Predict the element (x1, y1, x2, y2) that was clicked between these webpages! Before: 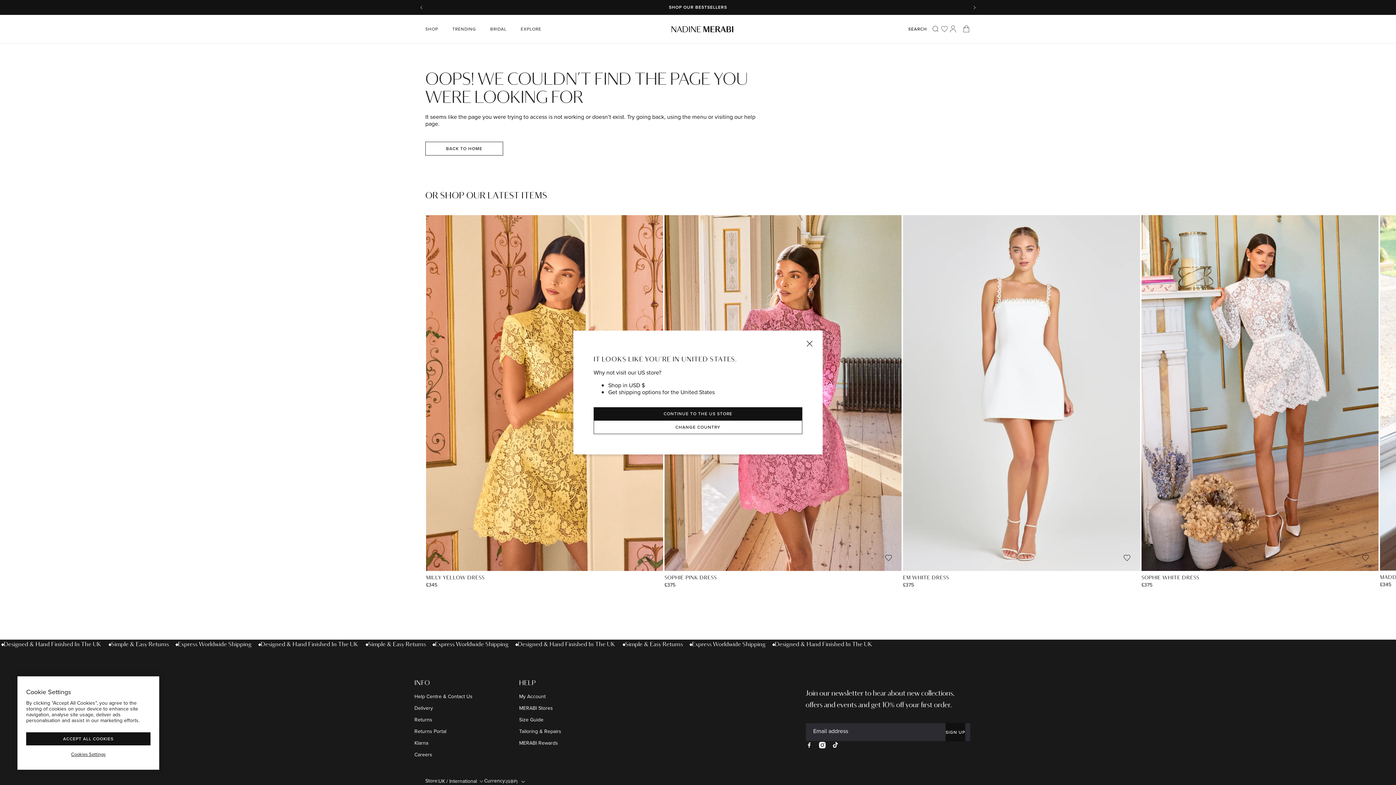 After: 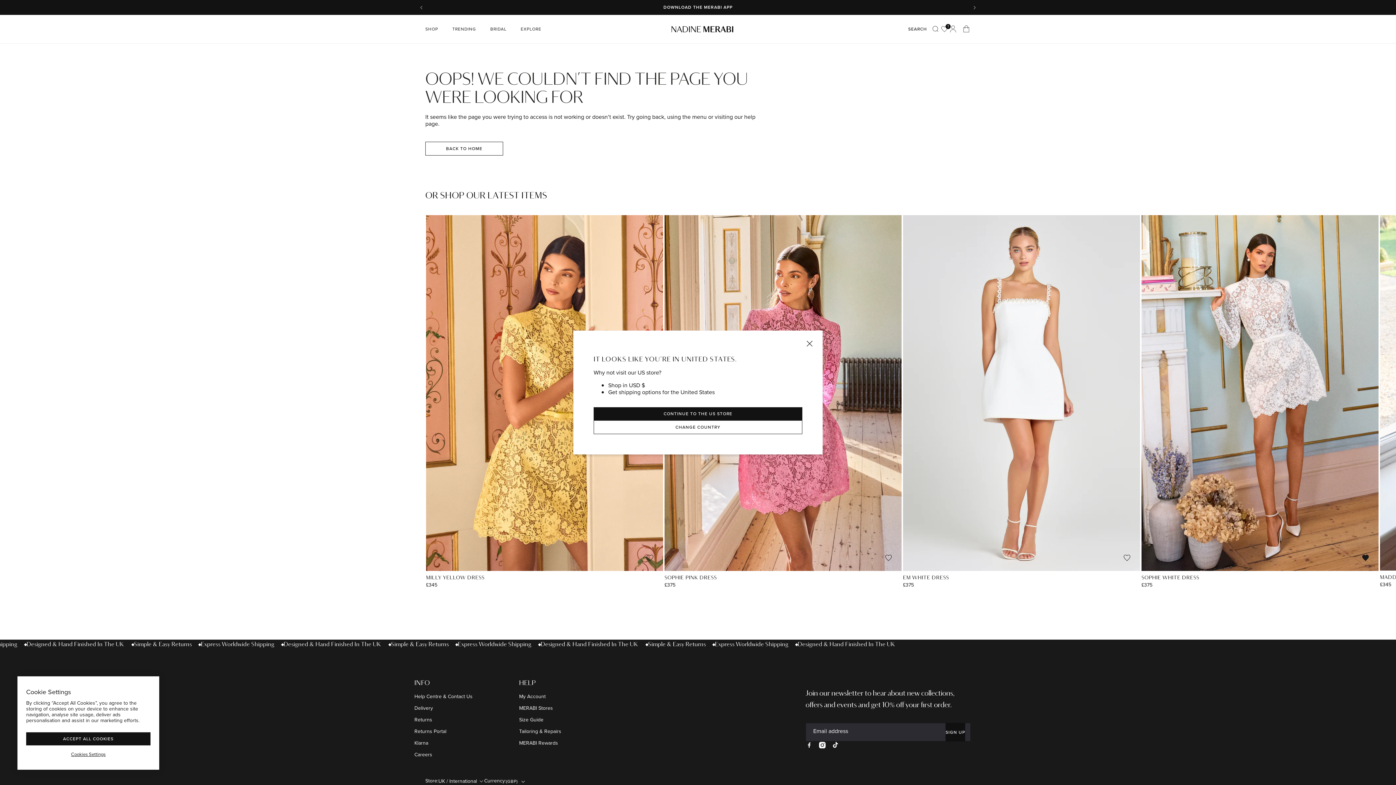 Action: bbox: (1357, 549, 1374, 566) label: Add to Wishlist